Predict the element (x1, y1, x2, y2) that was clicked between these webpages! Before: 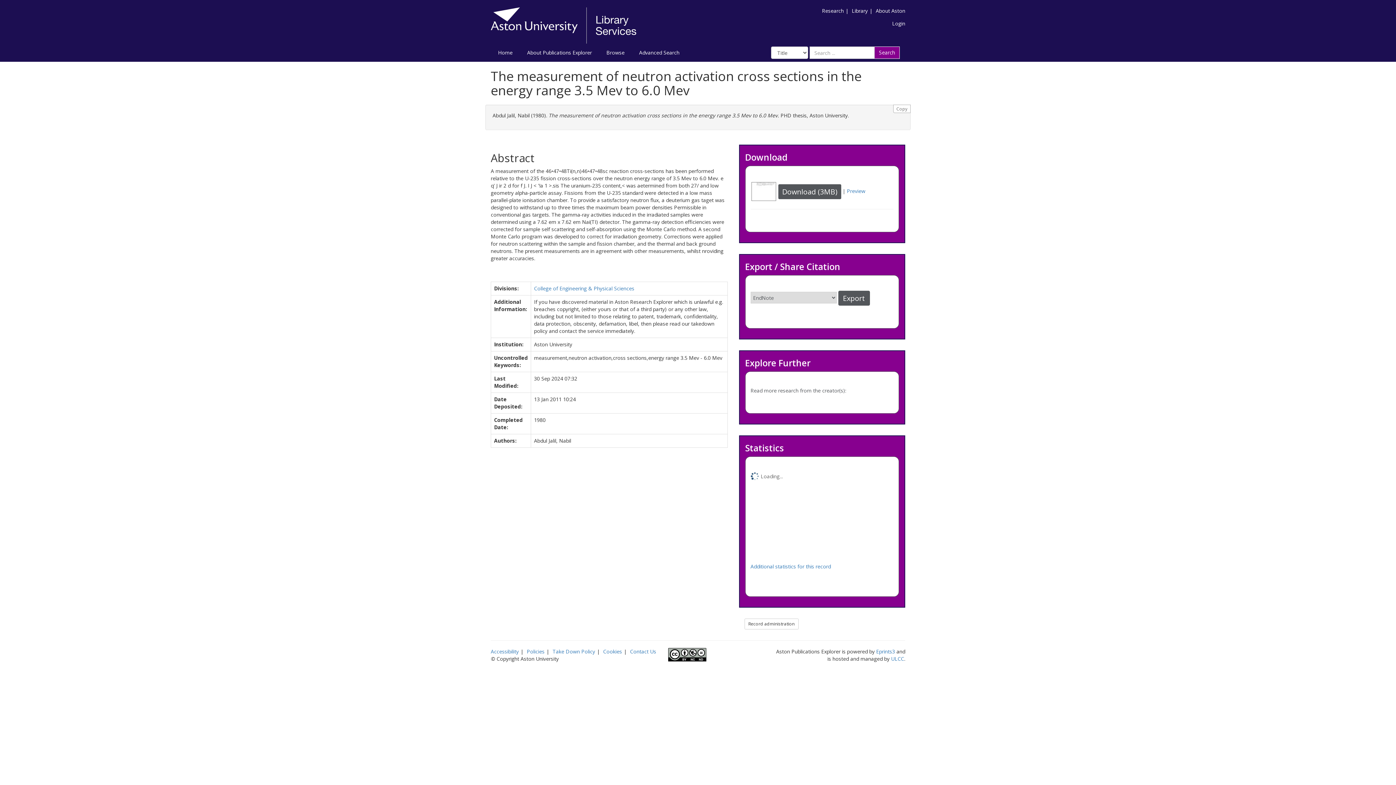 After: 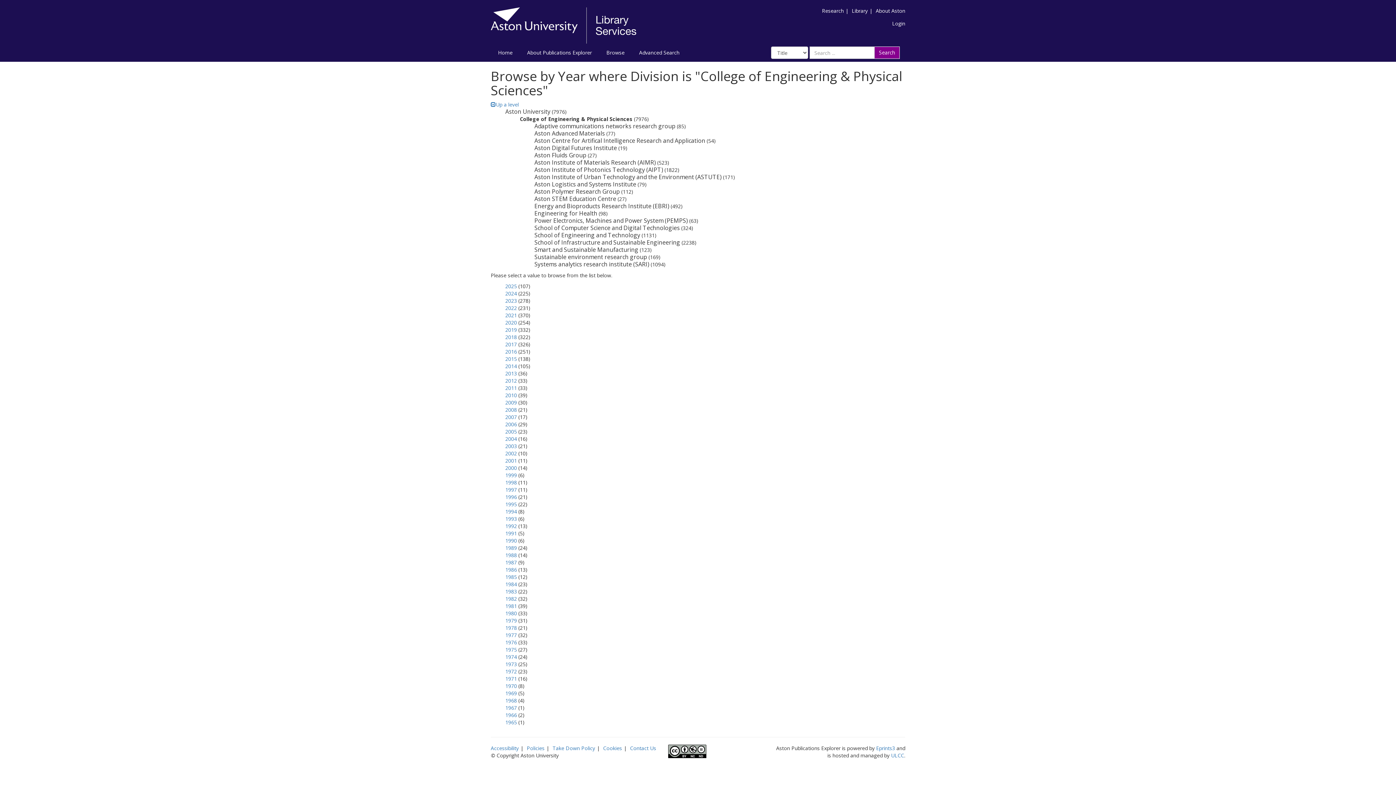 Action: bbox: (534, 285, 634, 292) label: College of Engineering & Physical Sciences